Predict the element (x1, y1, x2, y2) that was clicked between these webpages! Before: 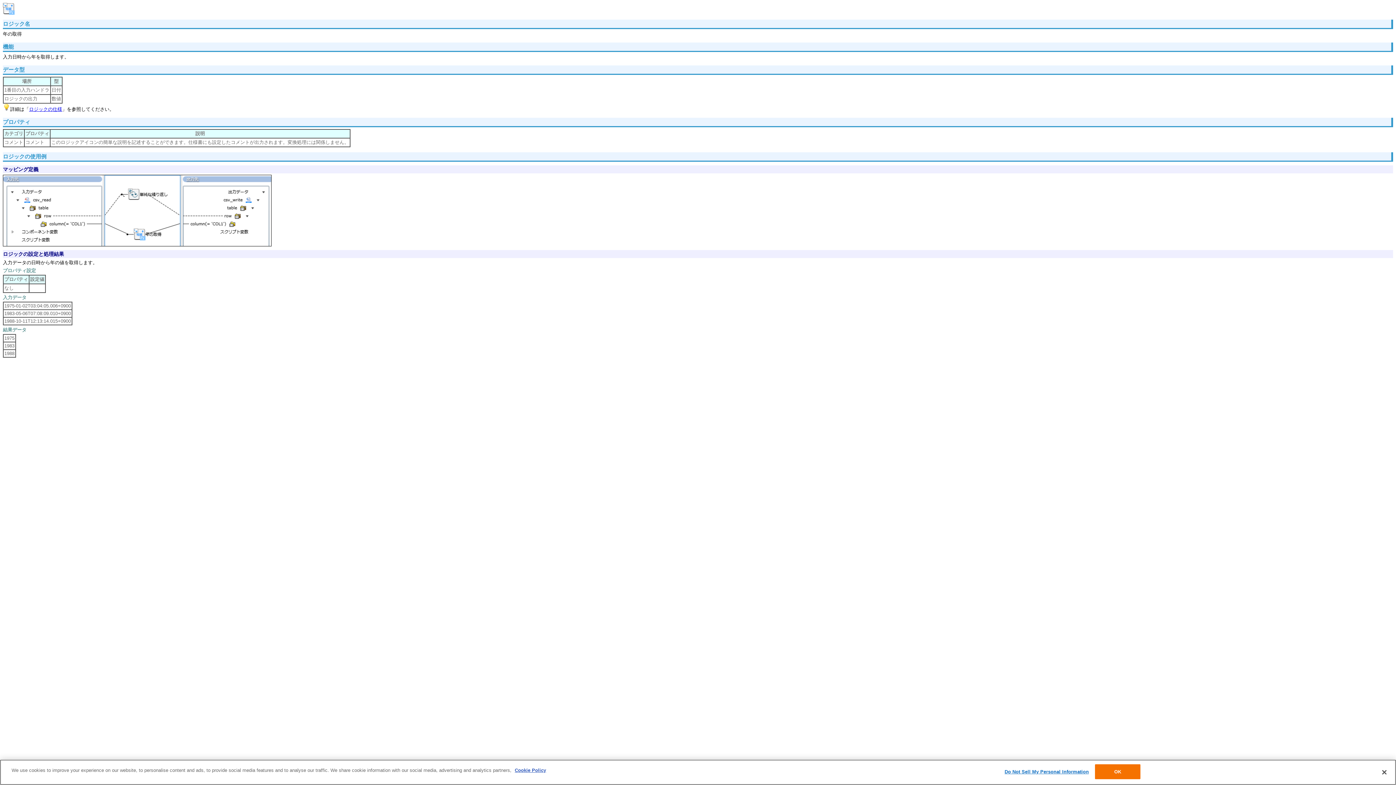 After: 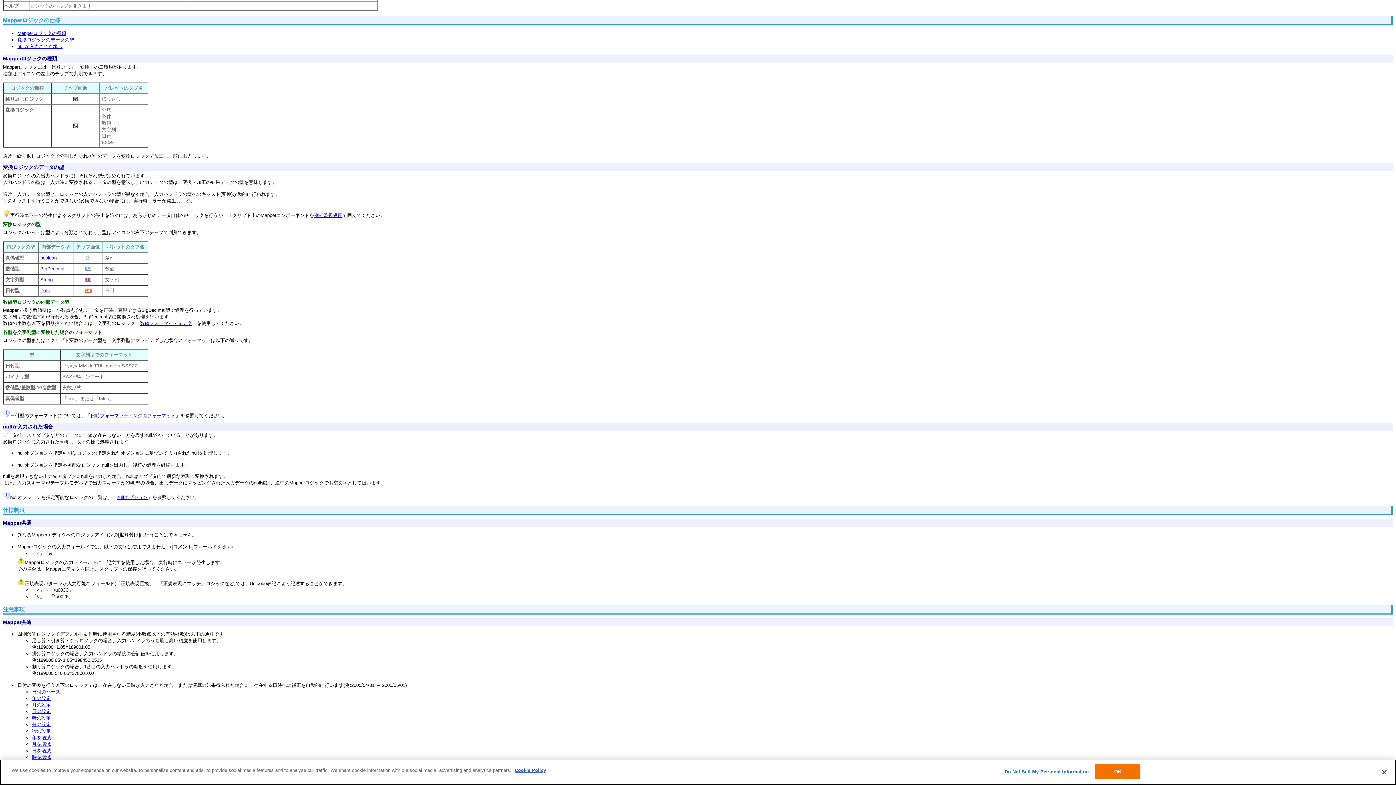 Action: bbox: (29, 106, 62, 112) label: ロジックの仕様